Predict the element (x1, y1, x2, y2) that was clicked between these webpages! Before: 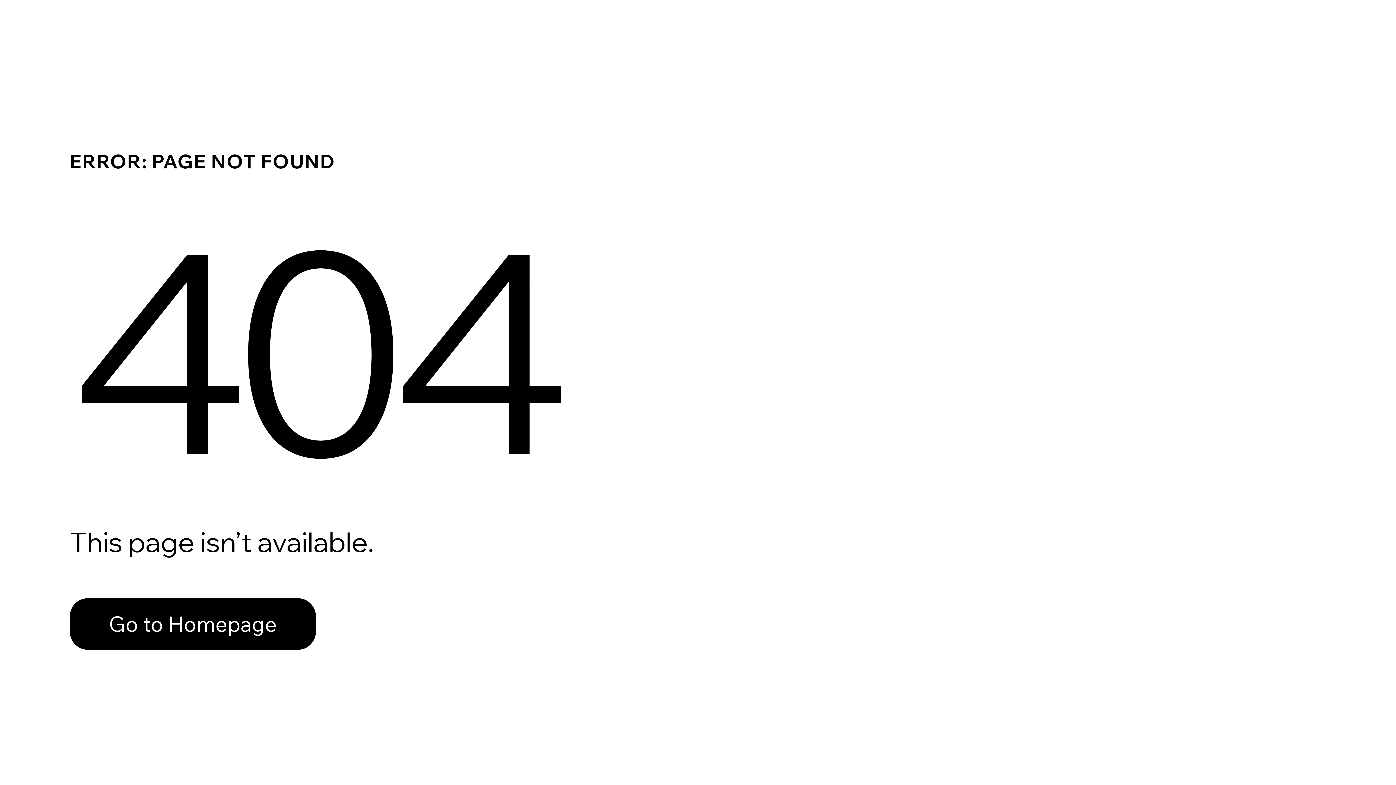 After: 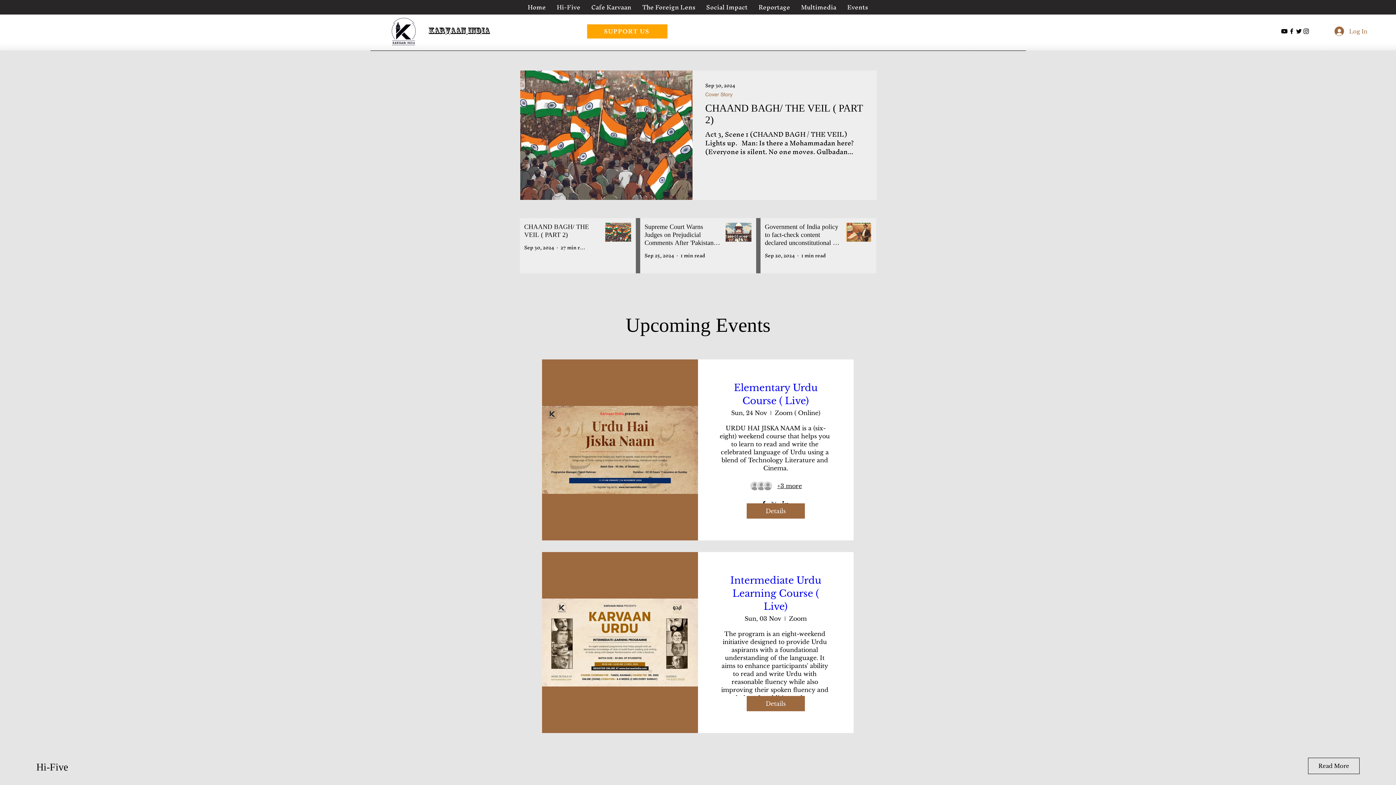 Action: bbox: (69, 582, 768, 659) label: Go to Homepage